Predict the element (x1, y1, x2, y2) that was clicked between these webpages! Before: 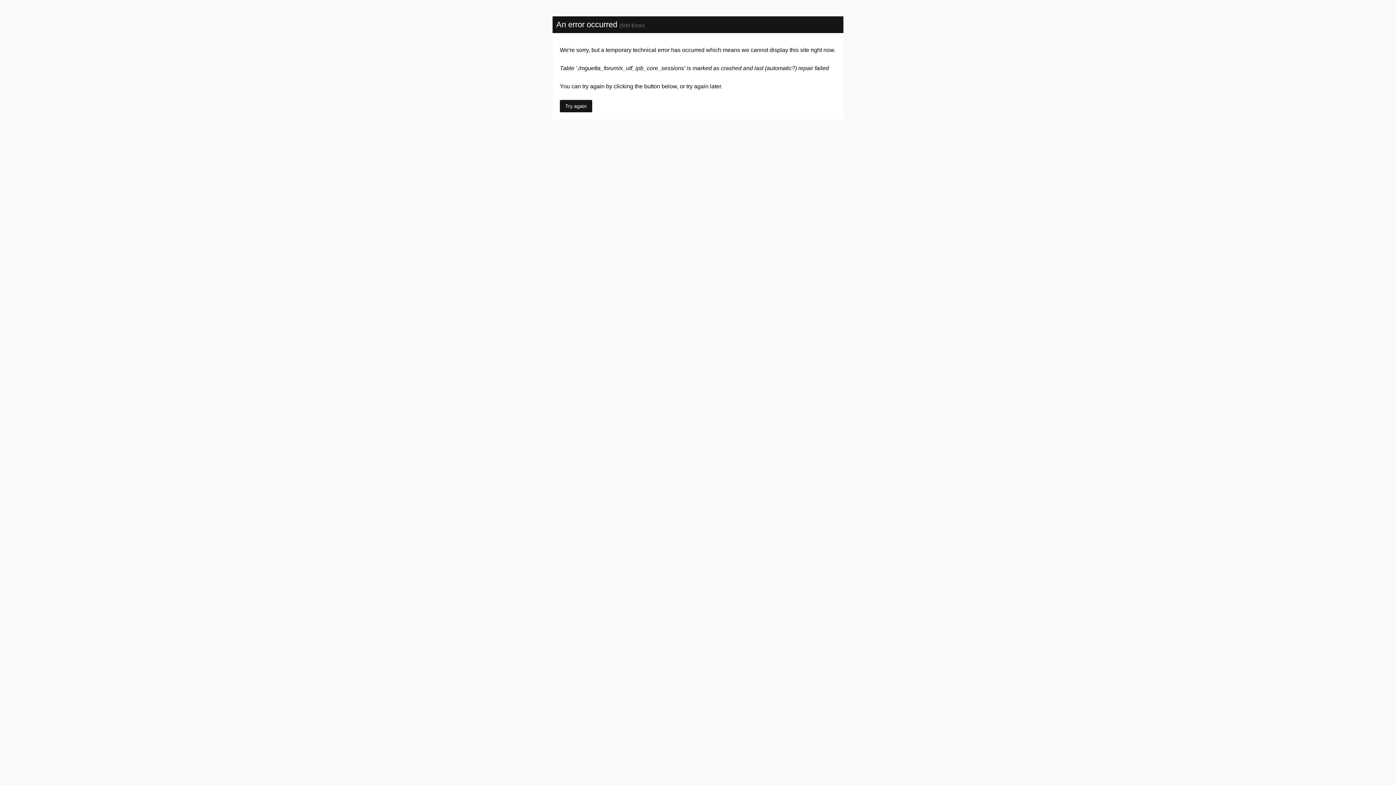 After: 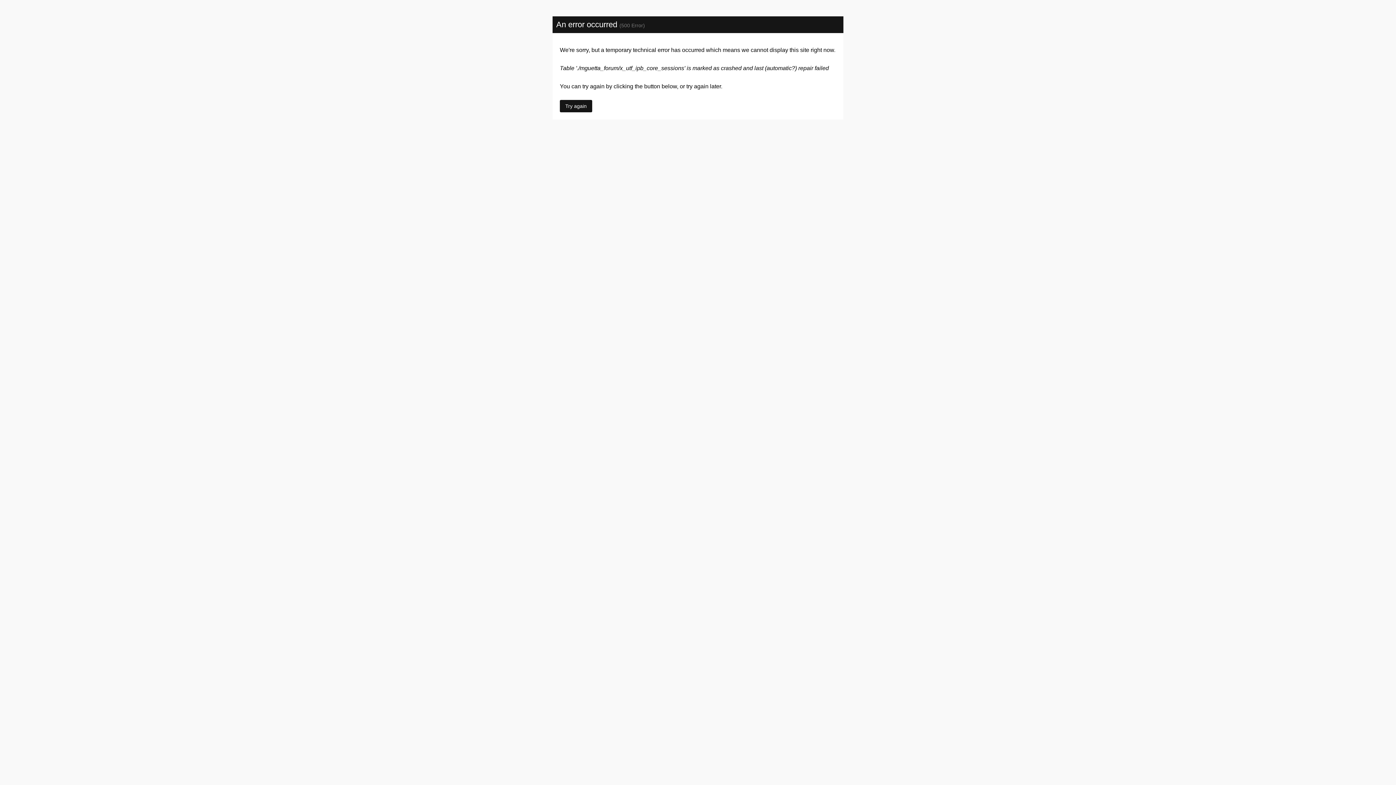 Action: label: Try again bbox: (560, 100, 592, 112)